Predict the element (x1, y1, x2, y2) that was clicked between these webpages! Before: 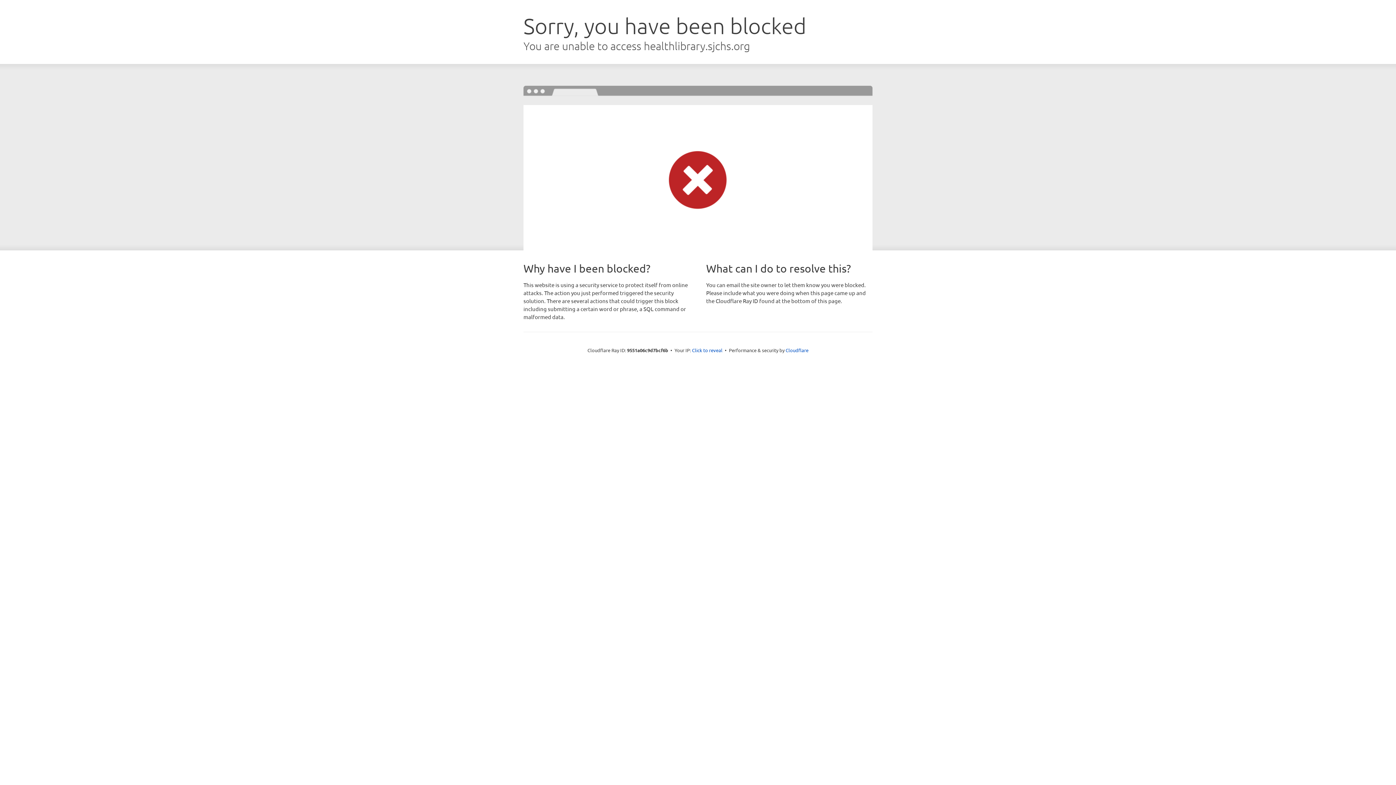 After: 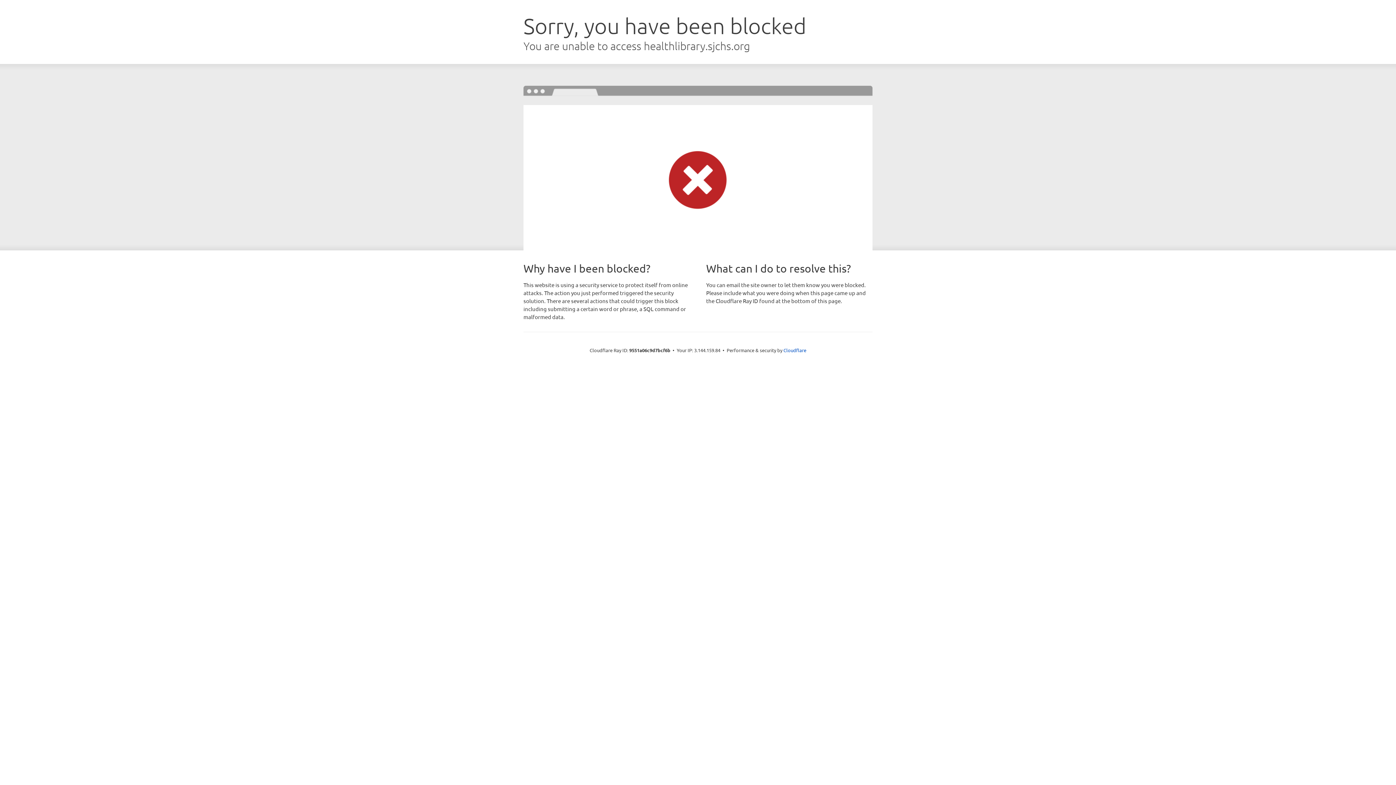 Action: bbox: (692, 346, 722, 353) label: Click to reveal